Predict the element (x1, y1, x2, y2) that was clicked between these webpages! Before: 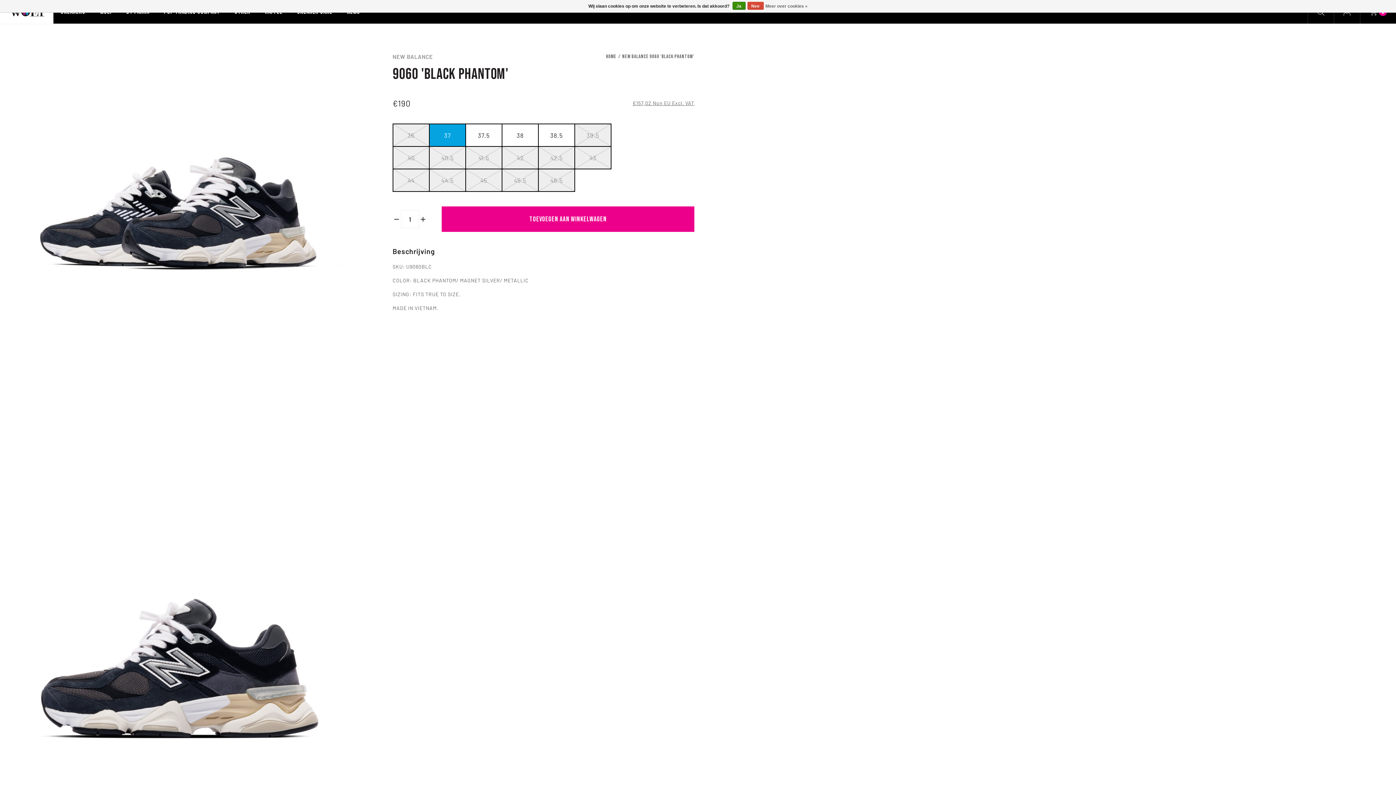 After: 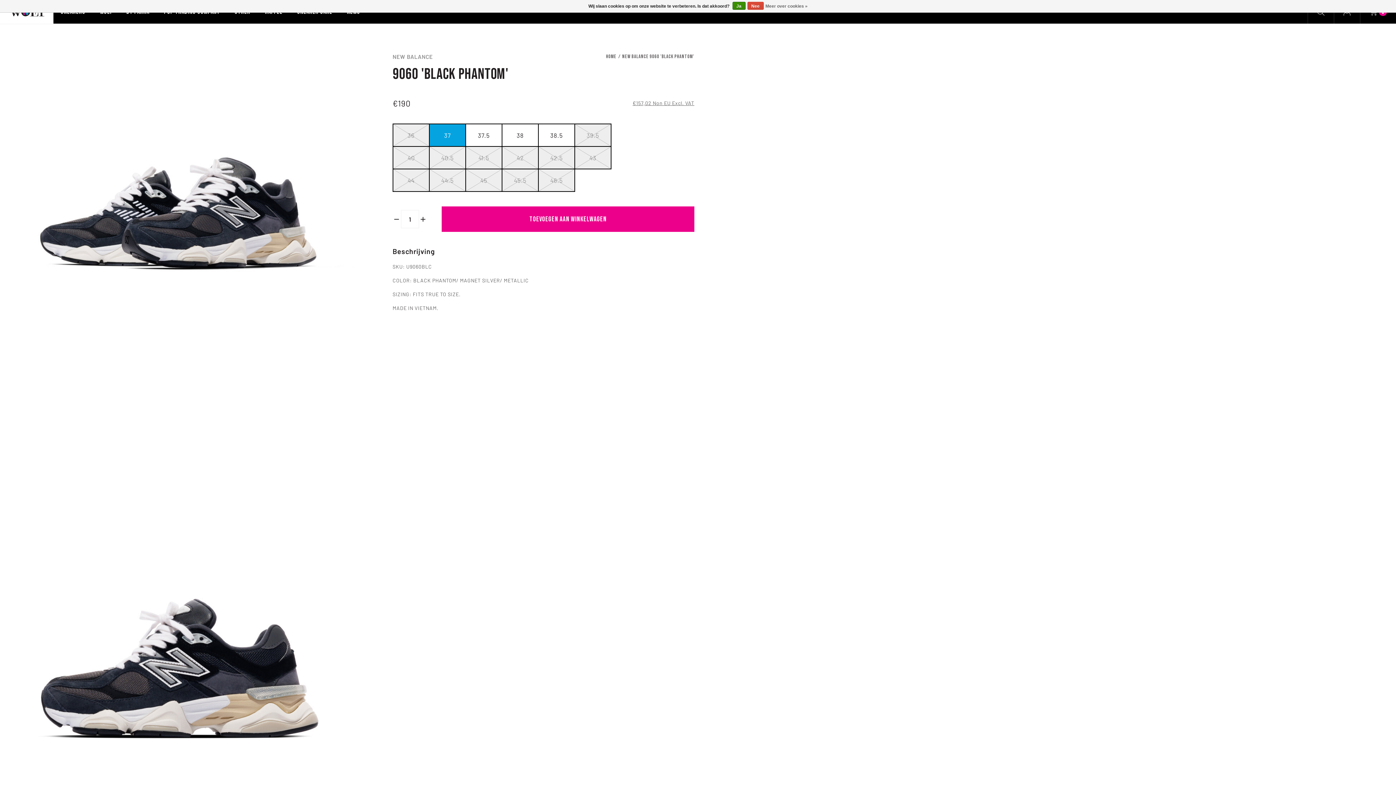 Action: bbox: (392, 215, 400, 223)